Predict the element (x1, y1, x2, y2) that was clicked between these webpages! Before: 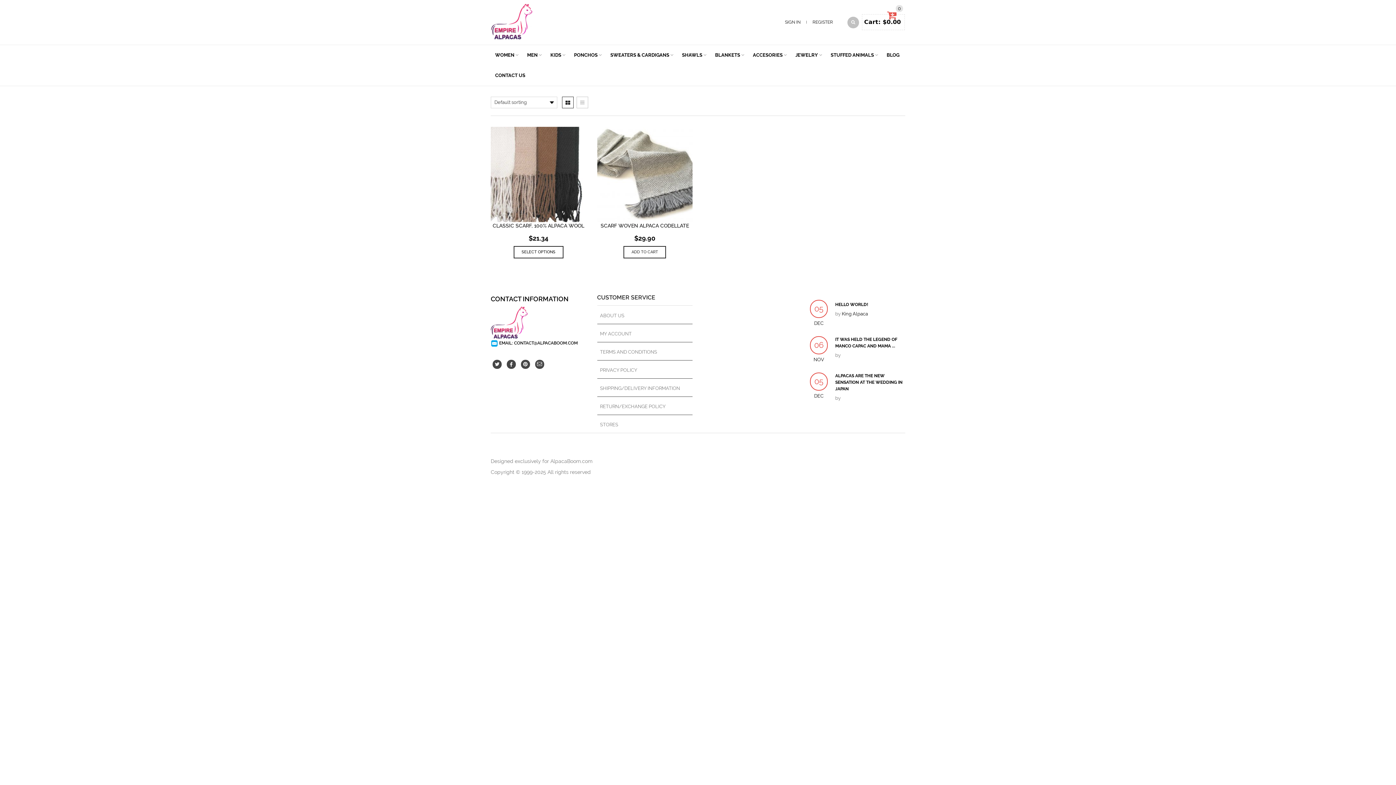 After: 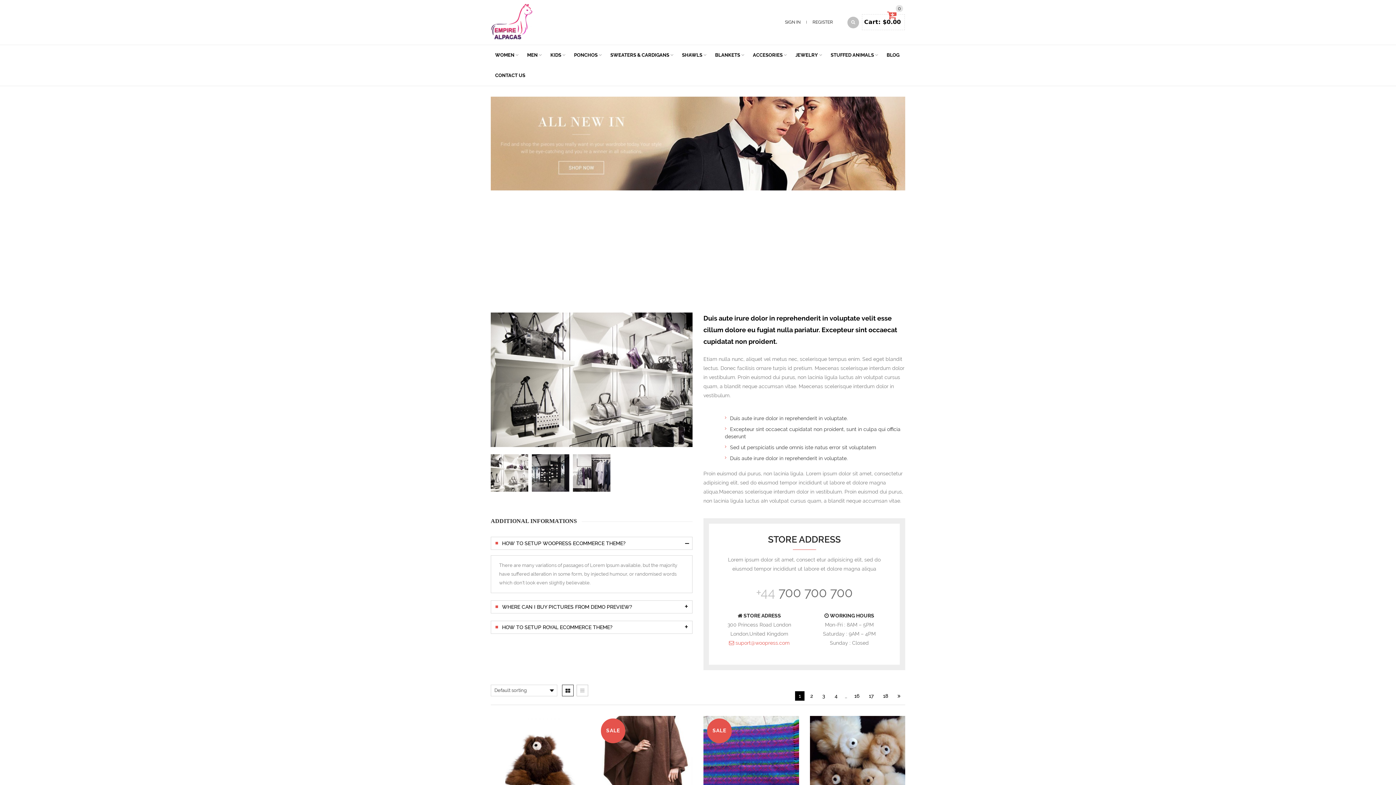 Action: bbox: (597, 415, 618, 433) label: STORES